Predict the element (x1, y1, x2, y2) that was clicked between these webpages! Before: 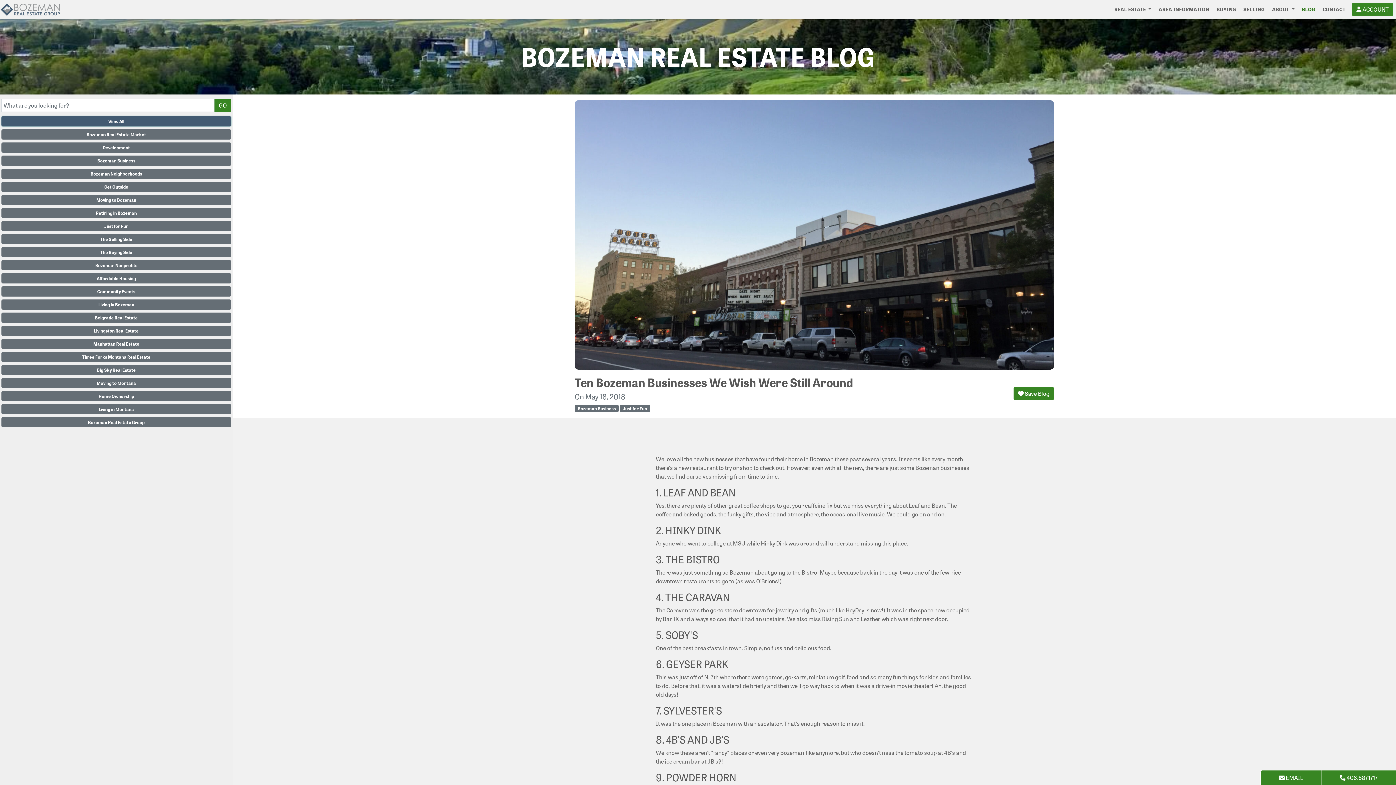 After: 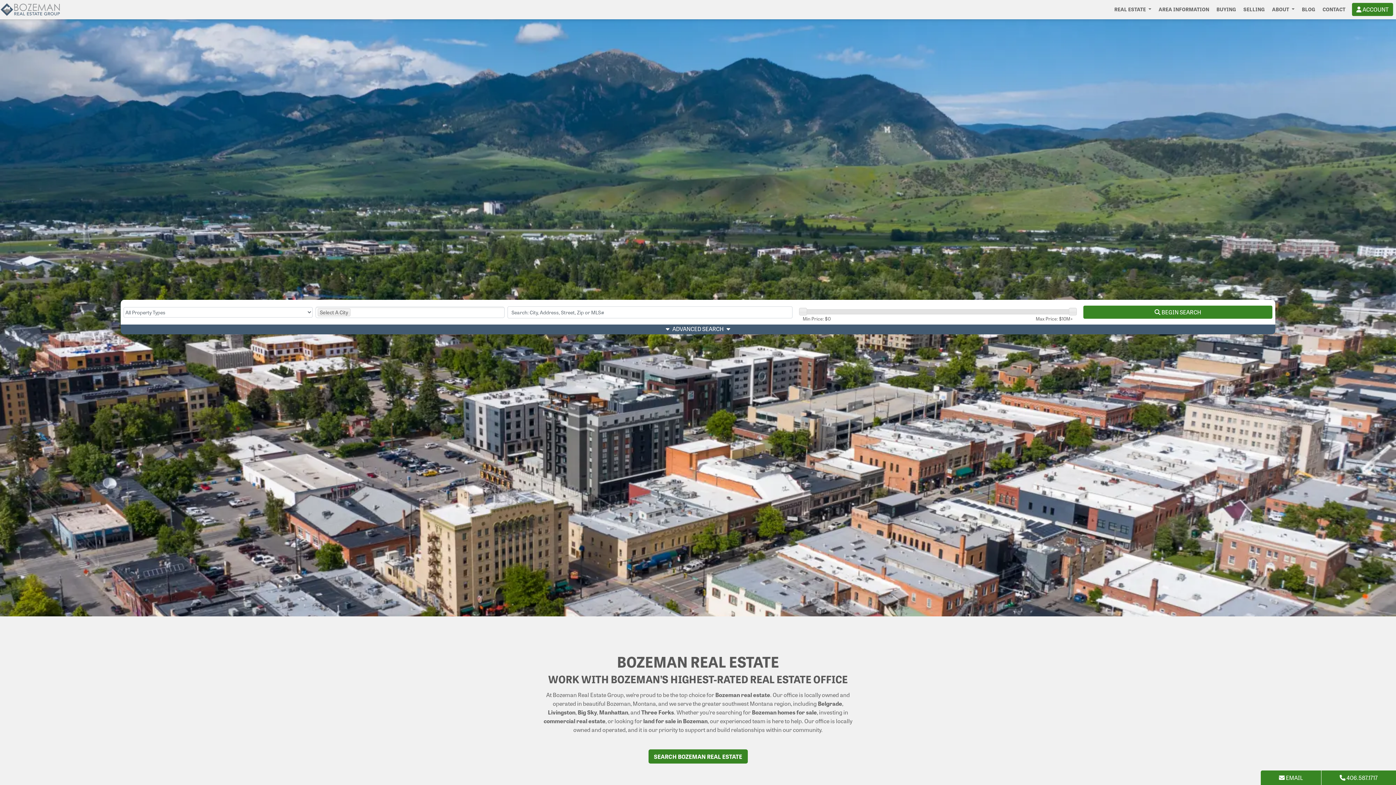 Action: bbox: (0, 0, 61, 18)